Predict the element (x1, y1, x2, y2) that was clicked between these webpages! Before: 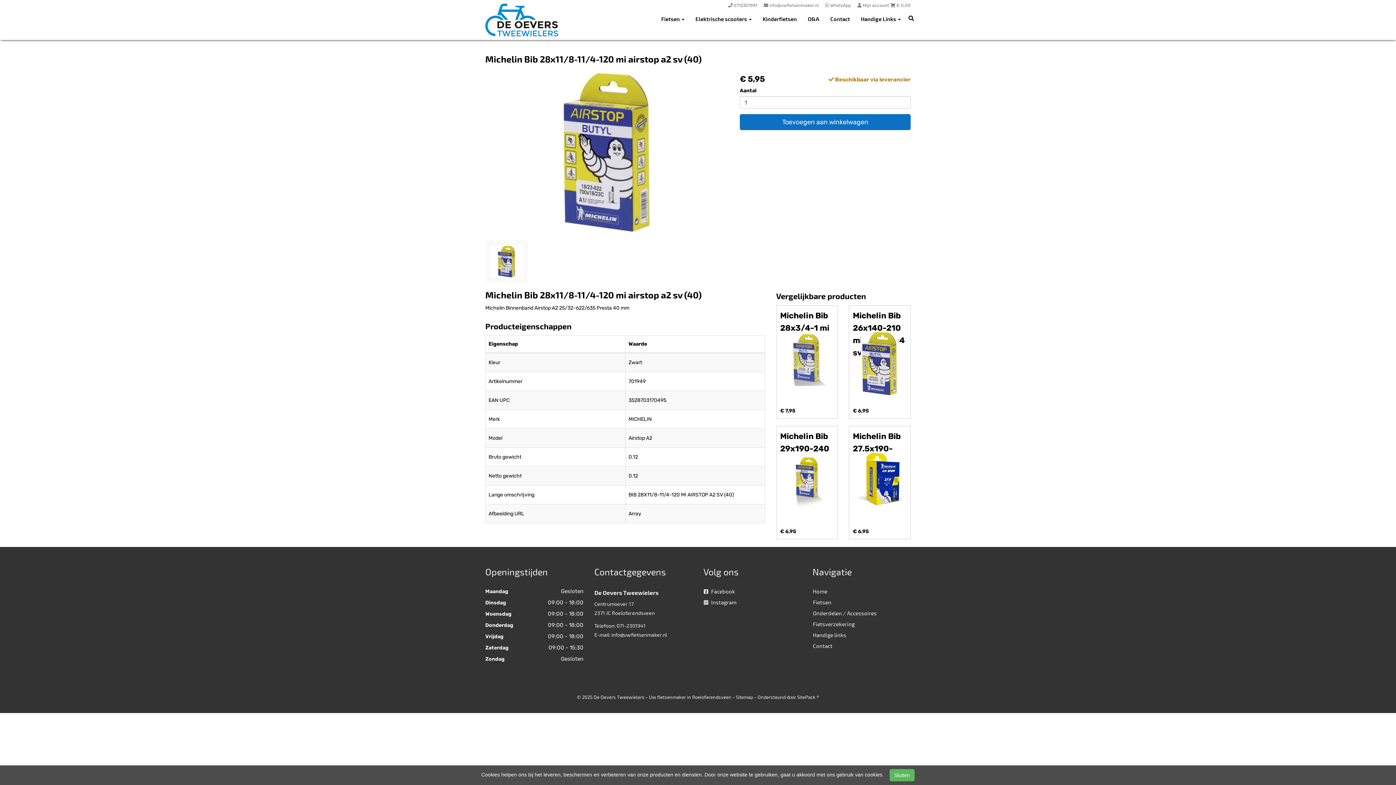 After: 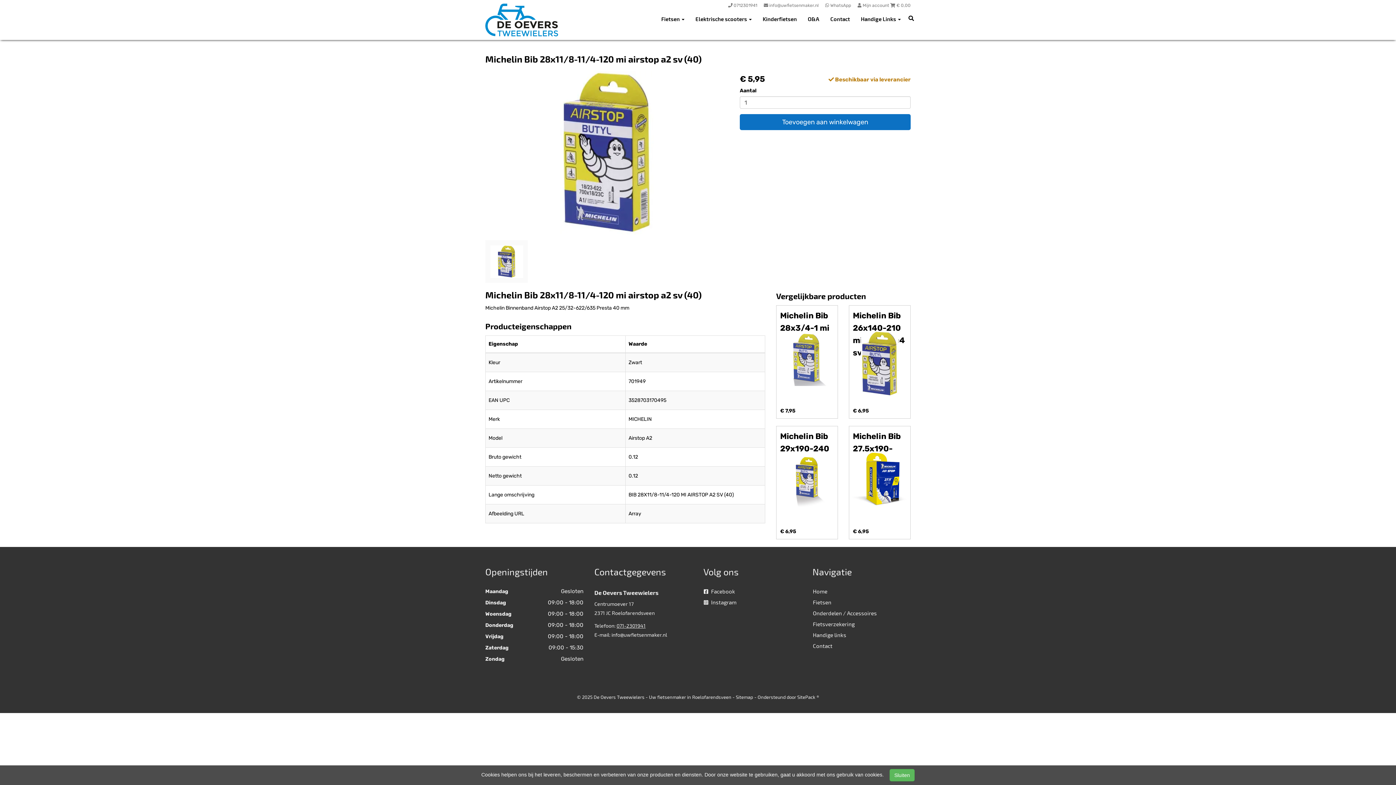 Action: label: 071-2301941 bbox: (616, 622, 645, 629)